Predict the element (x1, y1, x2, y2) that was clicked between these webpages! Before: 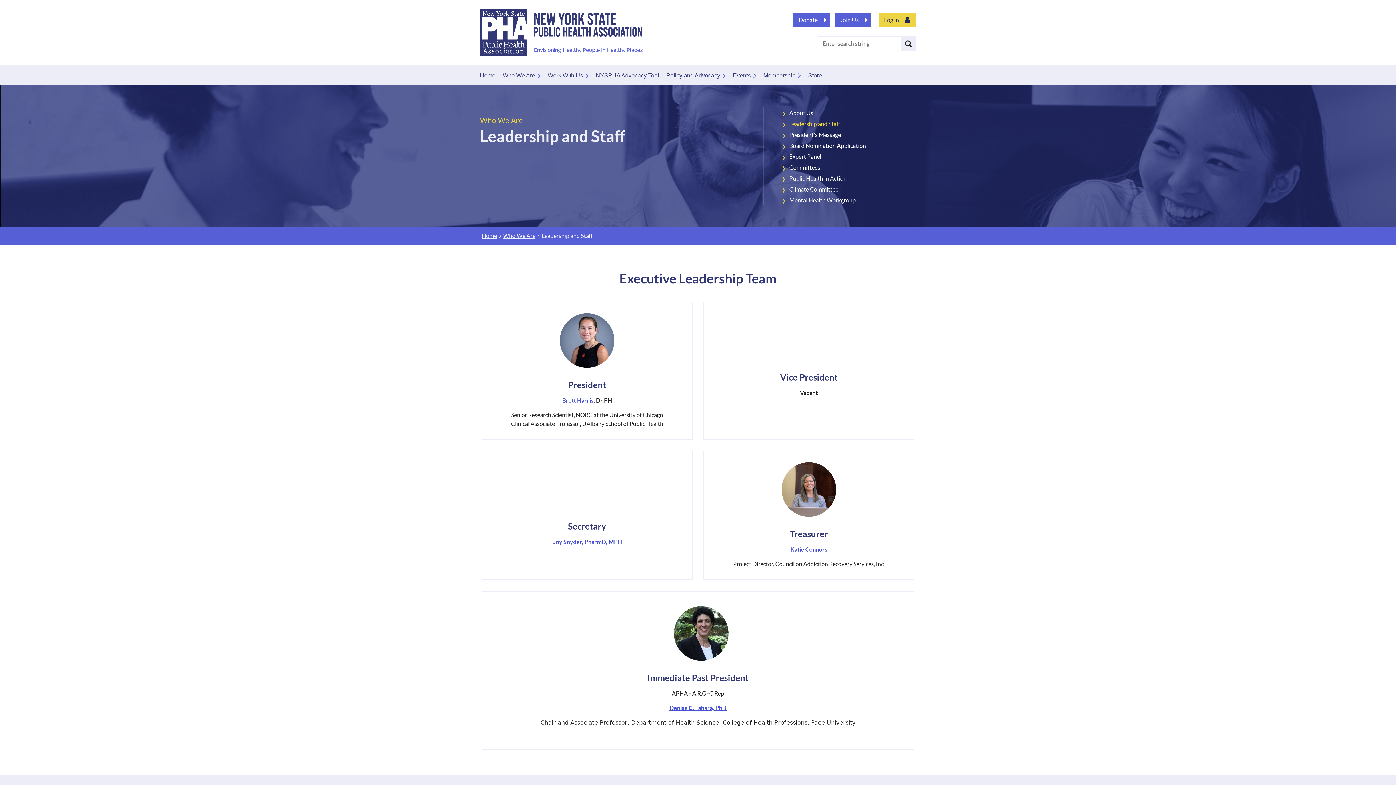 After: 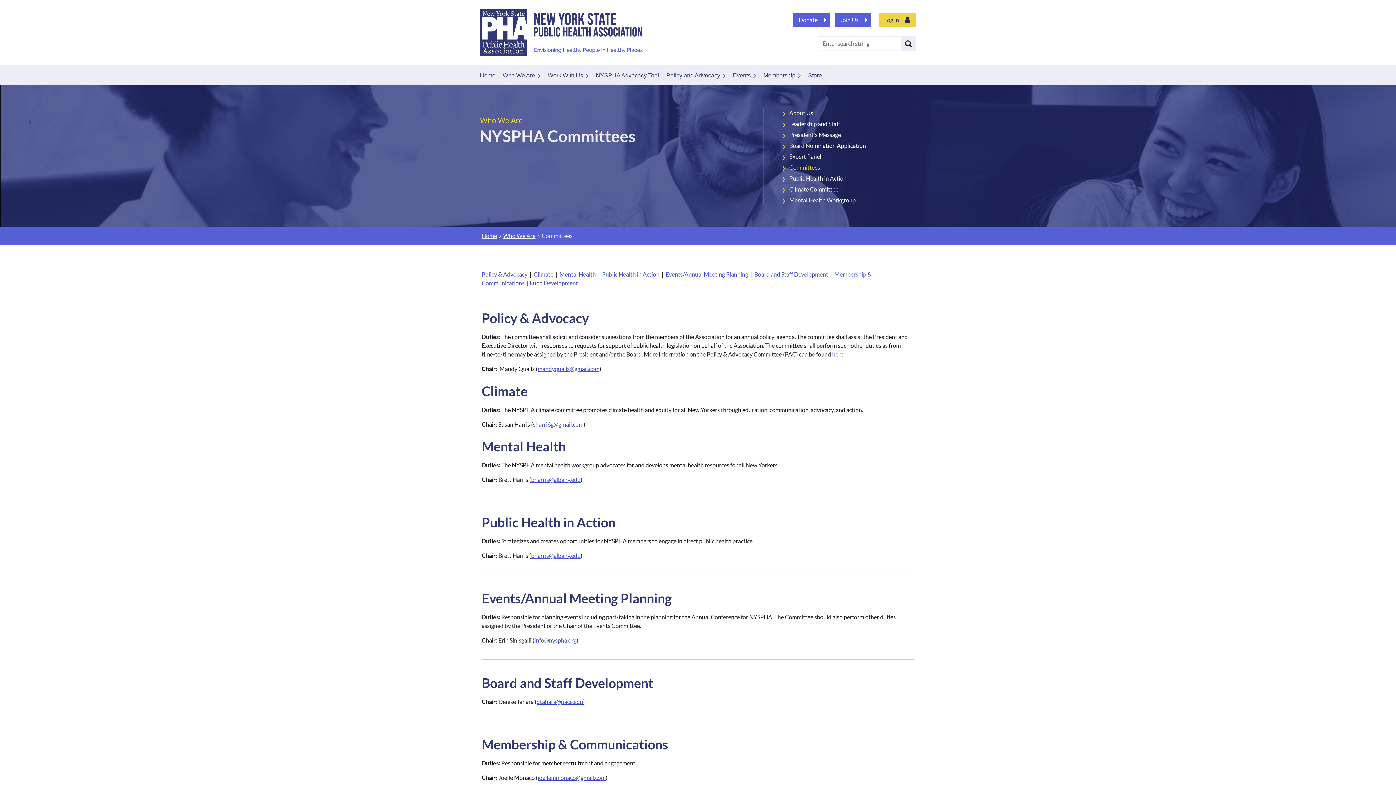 Action: label: Committees bbox: (782, 161, 916, 172)